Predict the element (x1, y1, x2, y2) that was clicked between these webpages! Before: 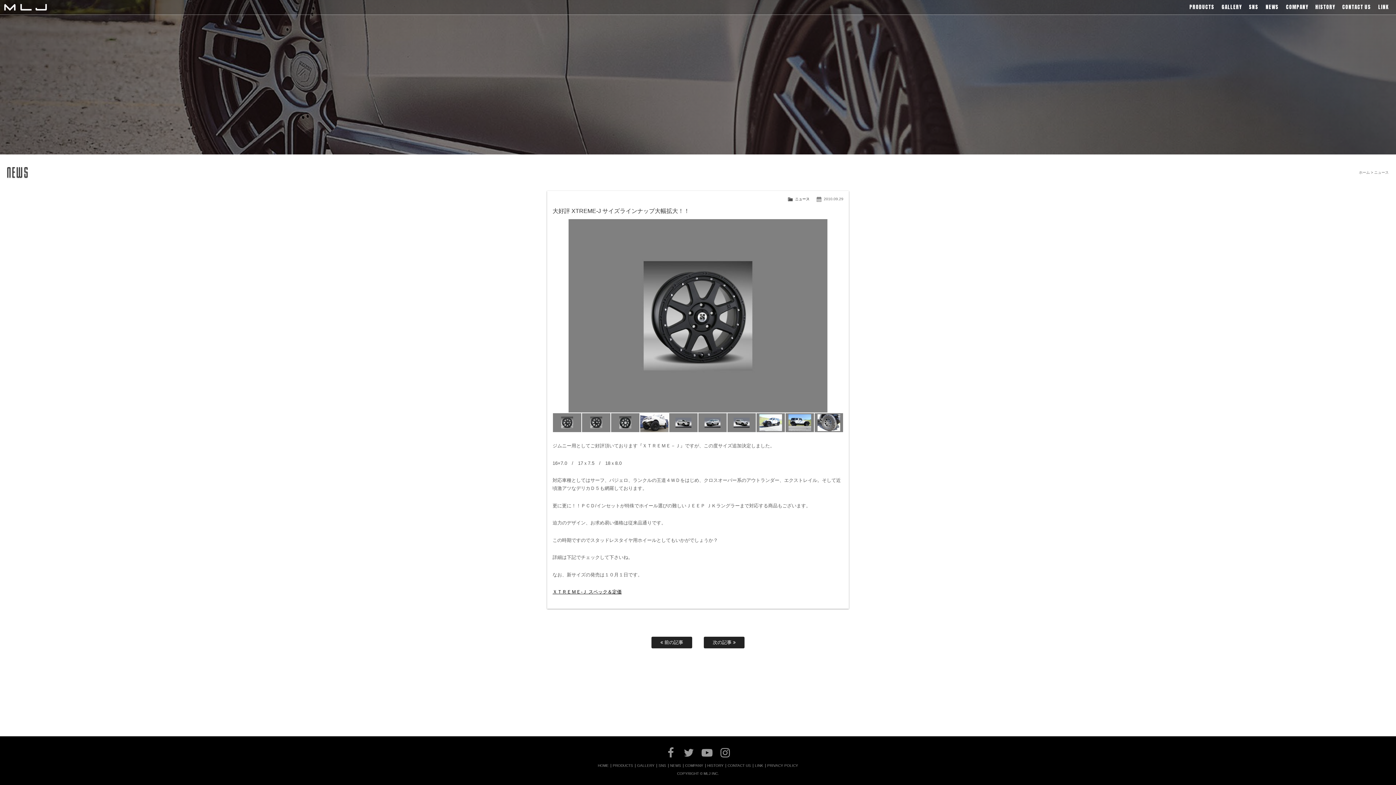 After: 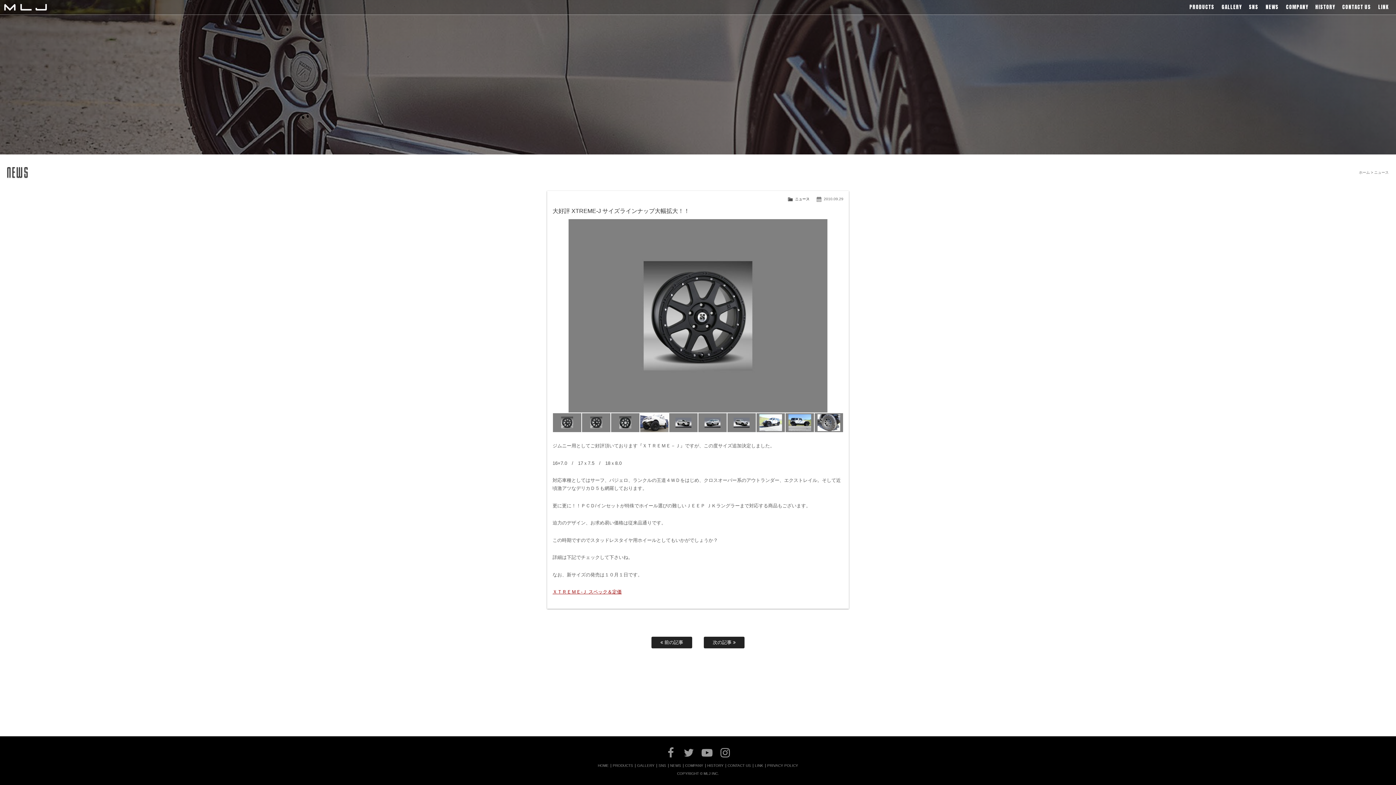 Action: label: ＸＴＲＥＭＥ-Ｊ スペック＆定価 bbox: (552, 589, 621, 594)